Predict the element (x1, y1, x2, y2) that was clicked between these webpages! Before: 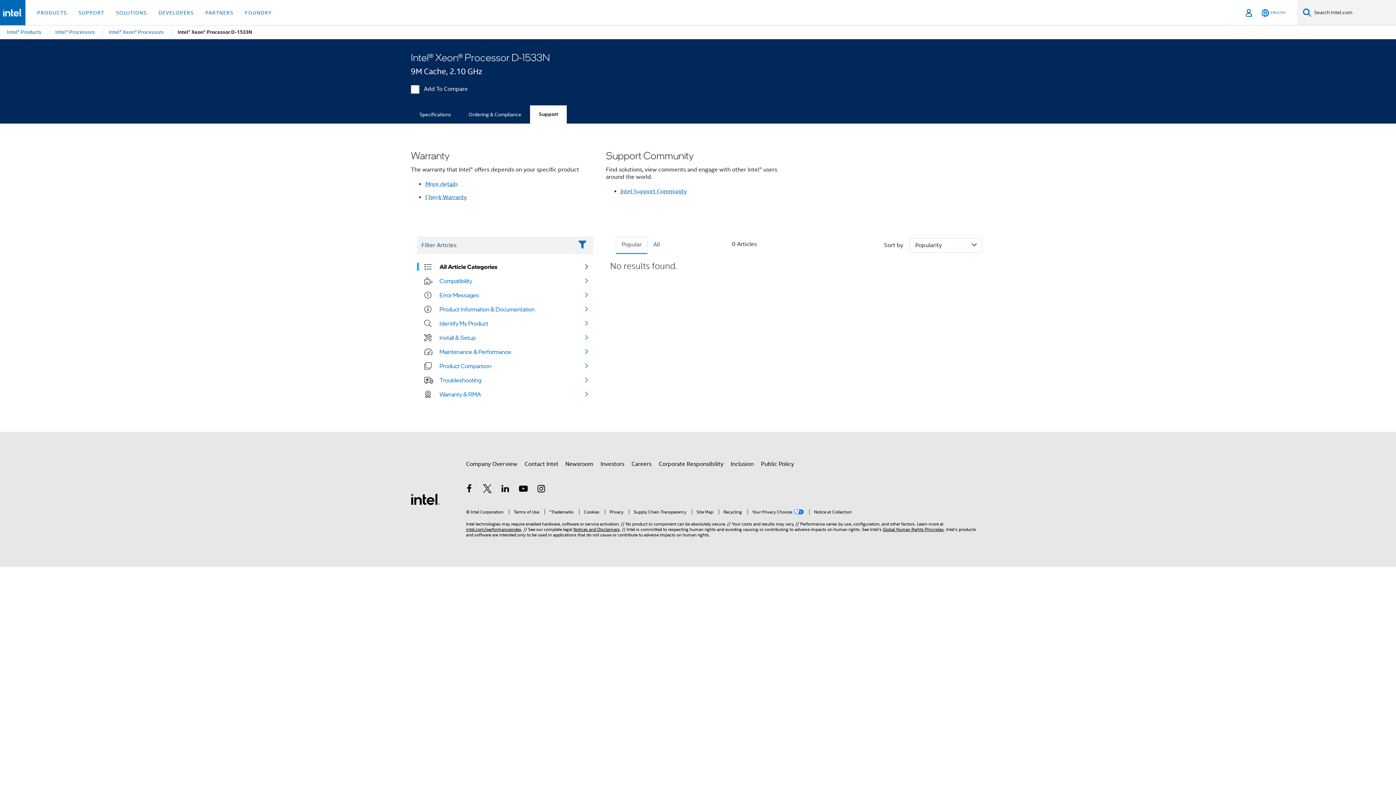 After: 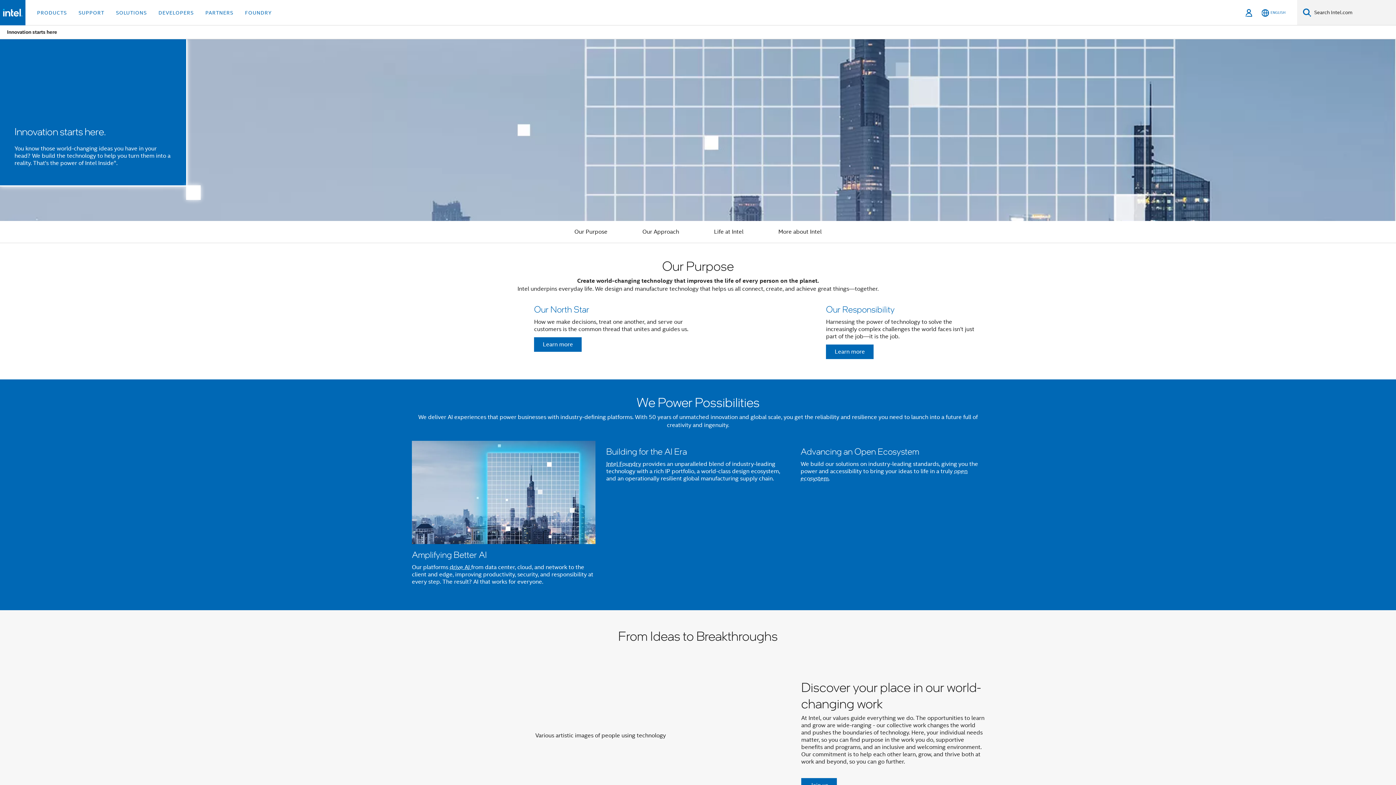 Action: label: Company Overview bbox: (466, 457, 517, 471)